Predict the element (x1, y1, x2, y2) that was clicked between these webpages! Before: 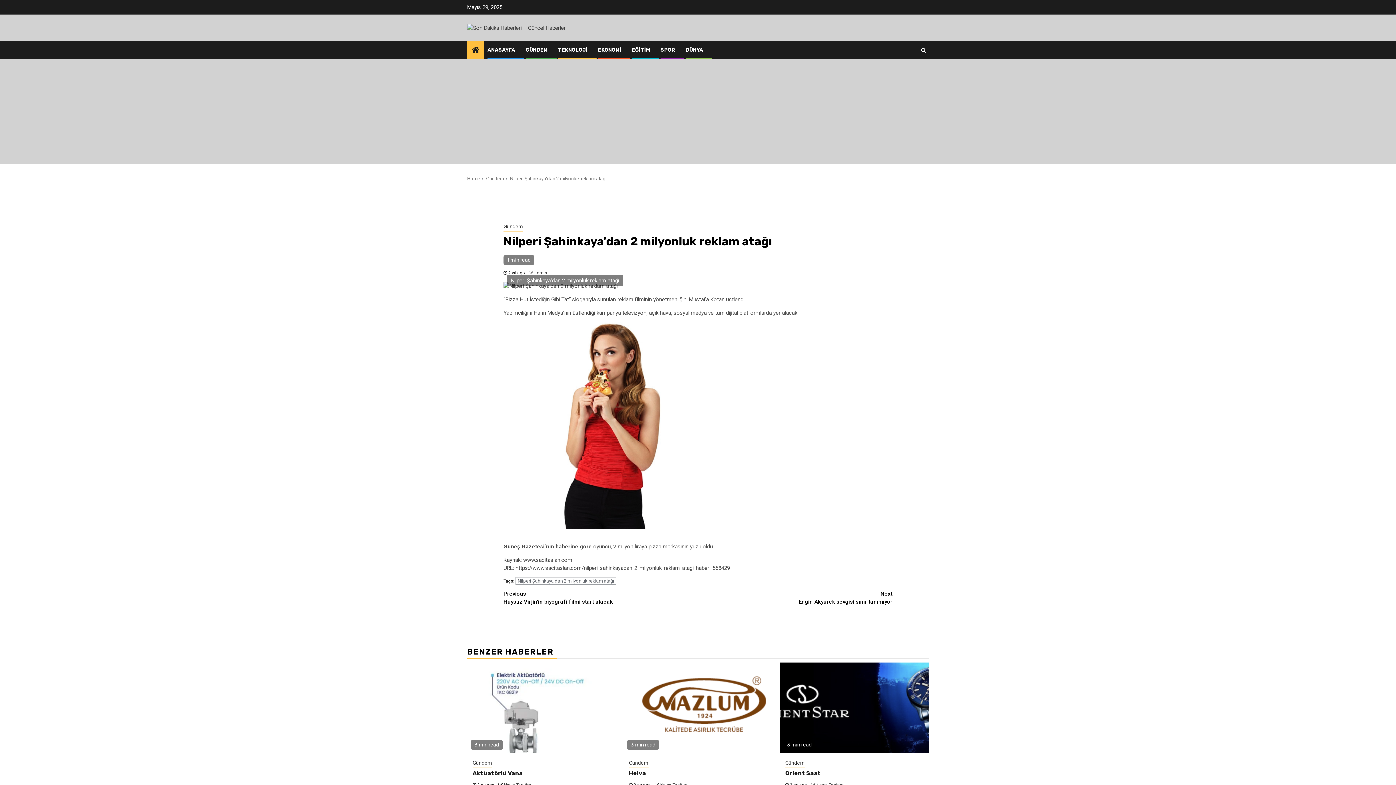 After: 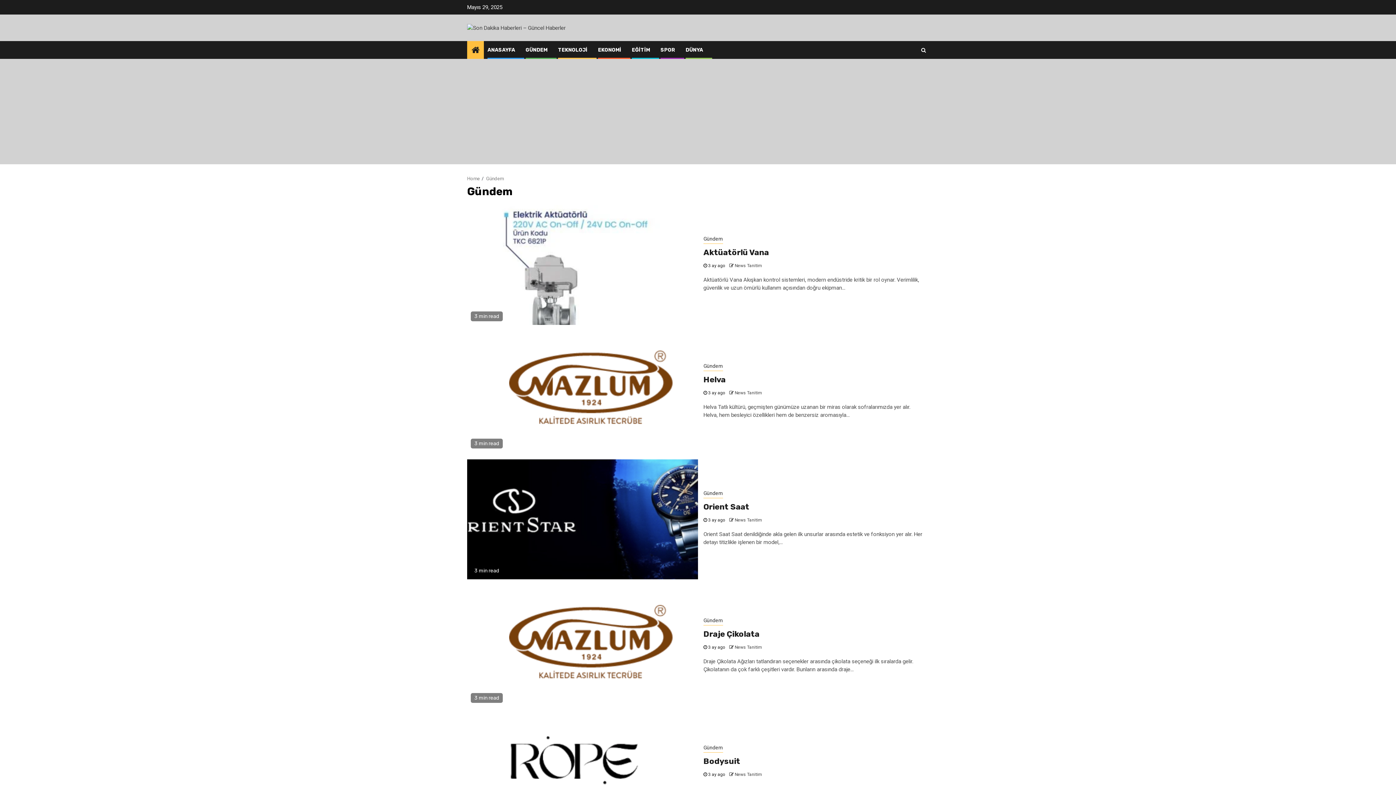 Action: label: Gündem bbox: (472, 759, 492, 768)